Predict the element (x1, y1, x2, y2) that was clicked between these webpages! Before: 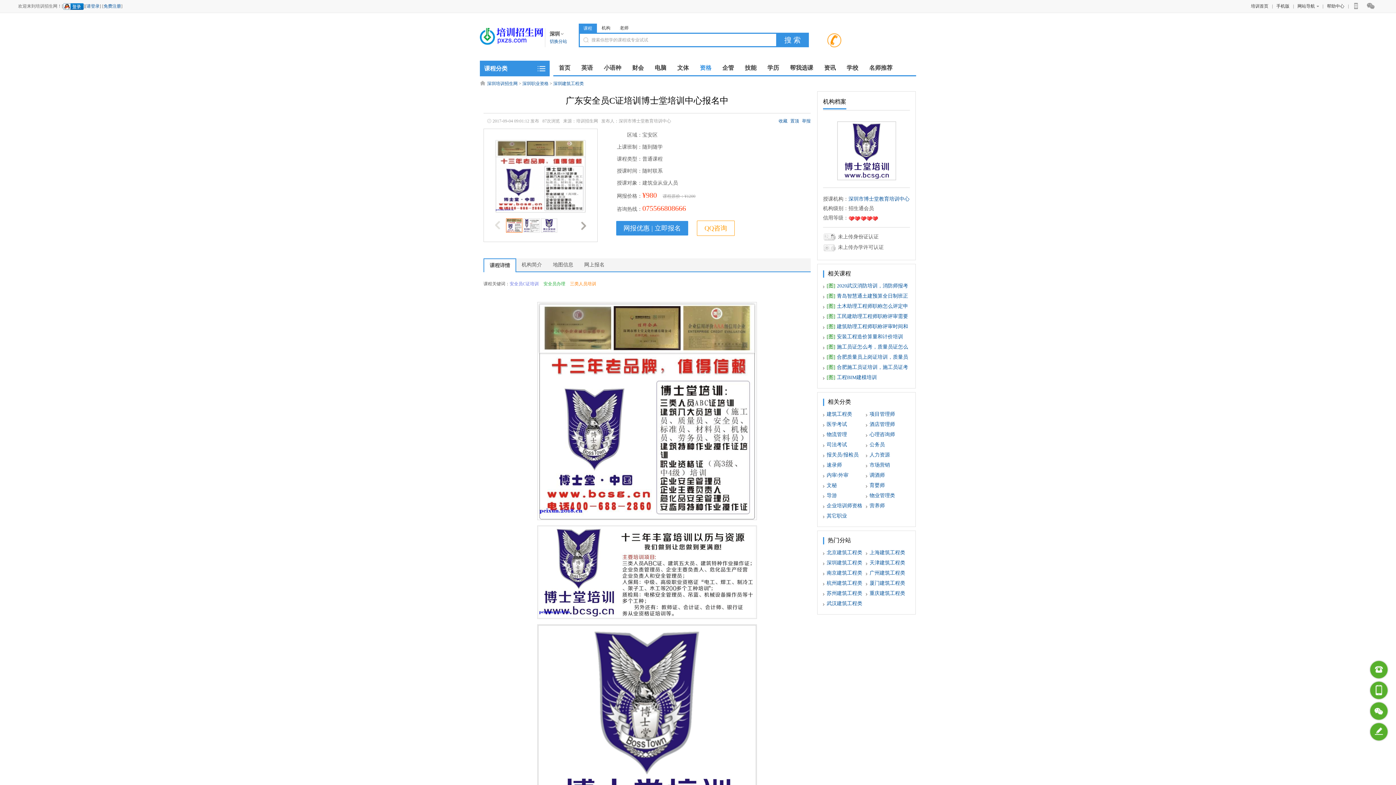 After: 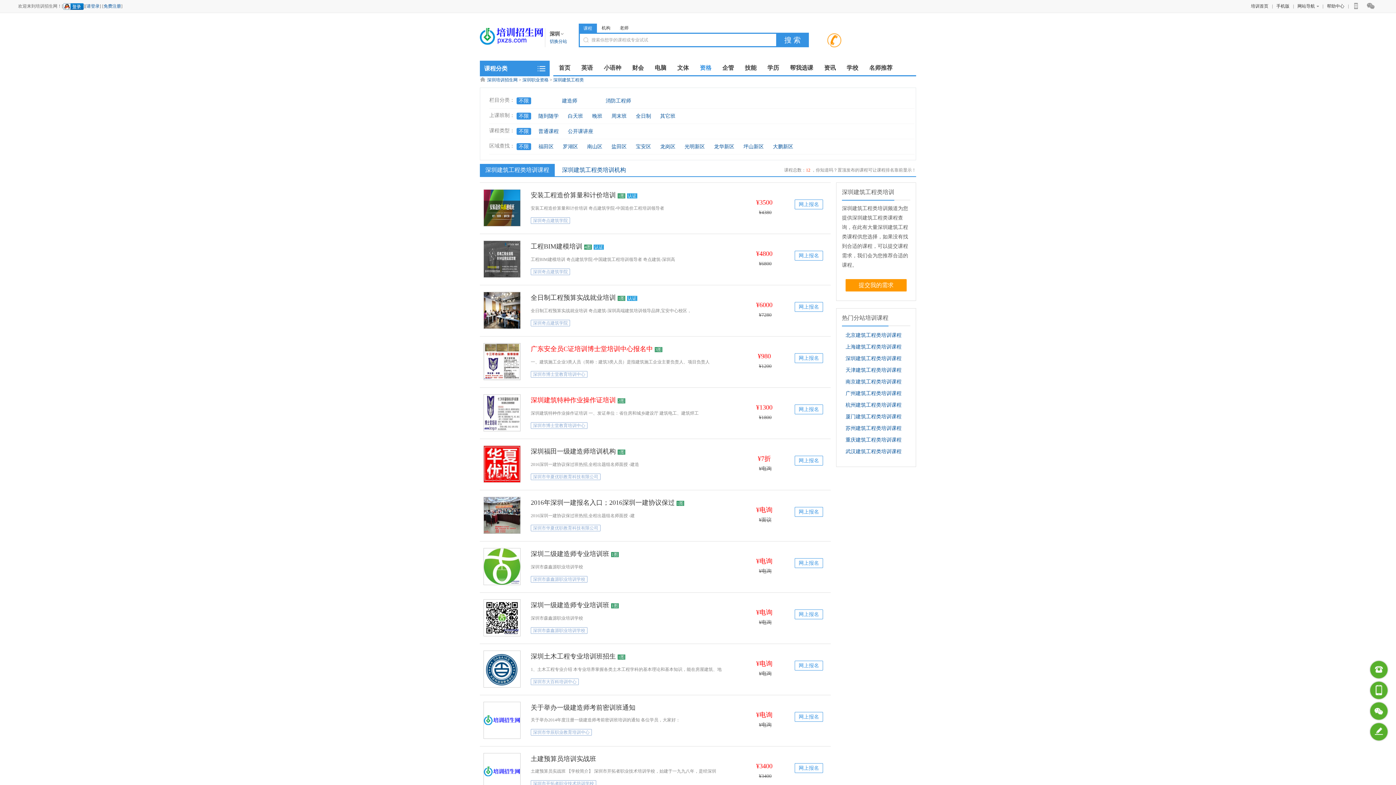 Action: label: 深圳建筑工程类 bbox: (553, 81, 584, 86)